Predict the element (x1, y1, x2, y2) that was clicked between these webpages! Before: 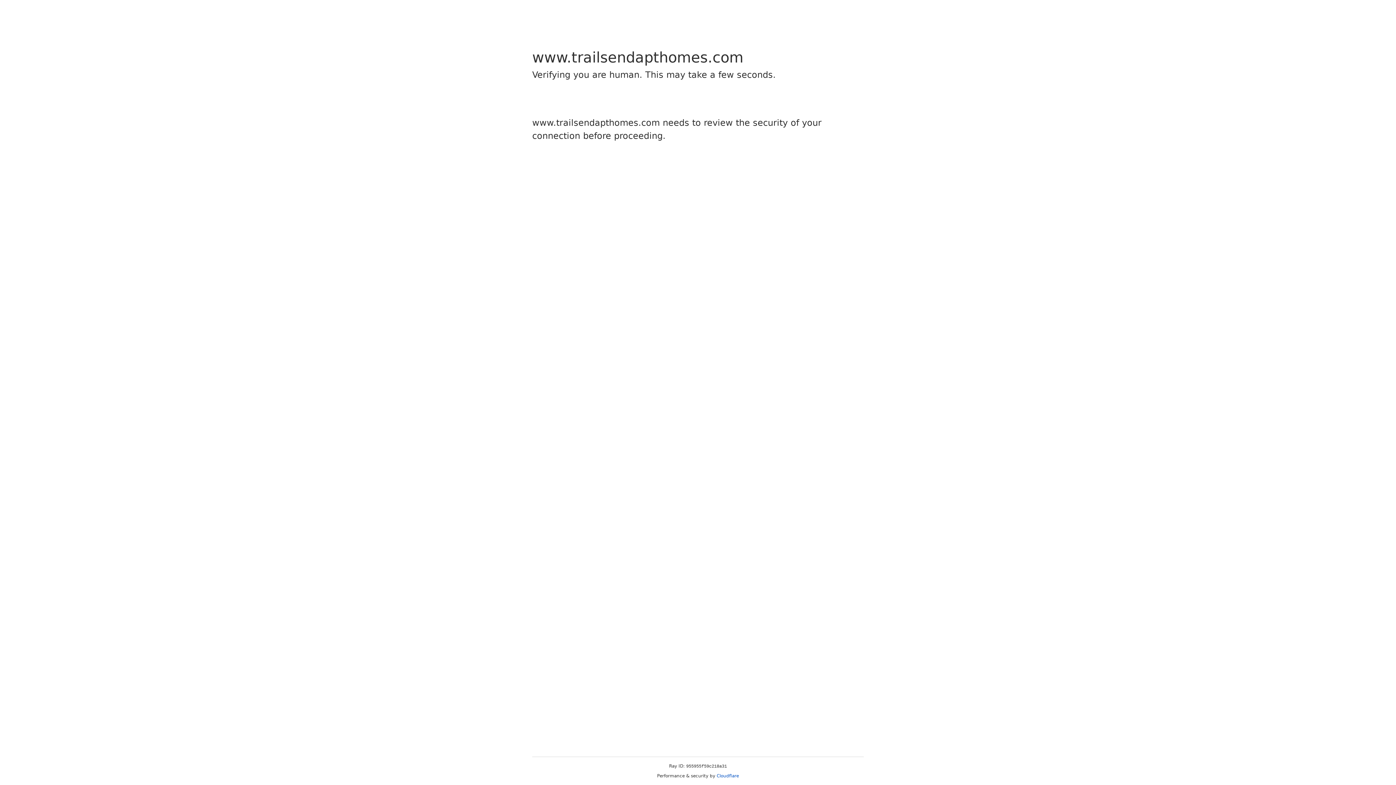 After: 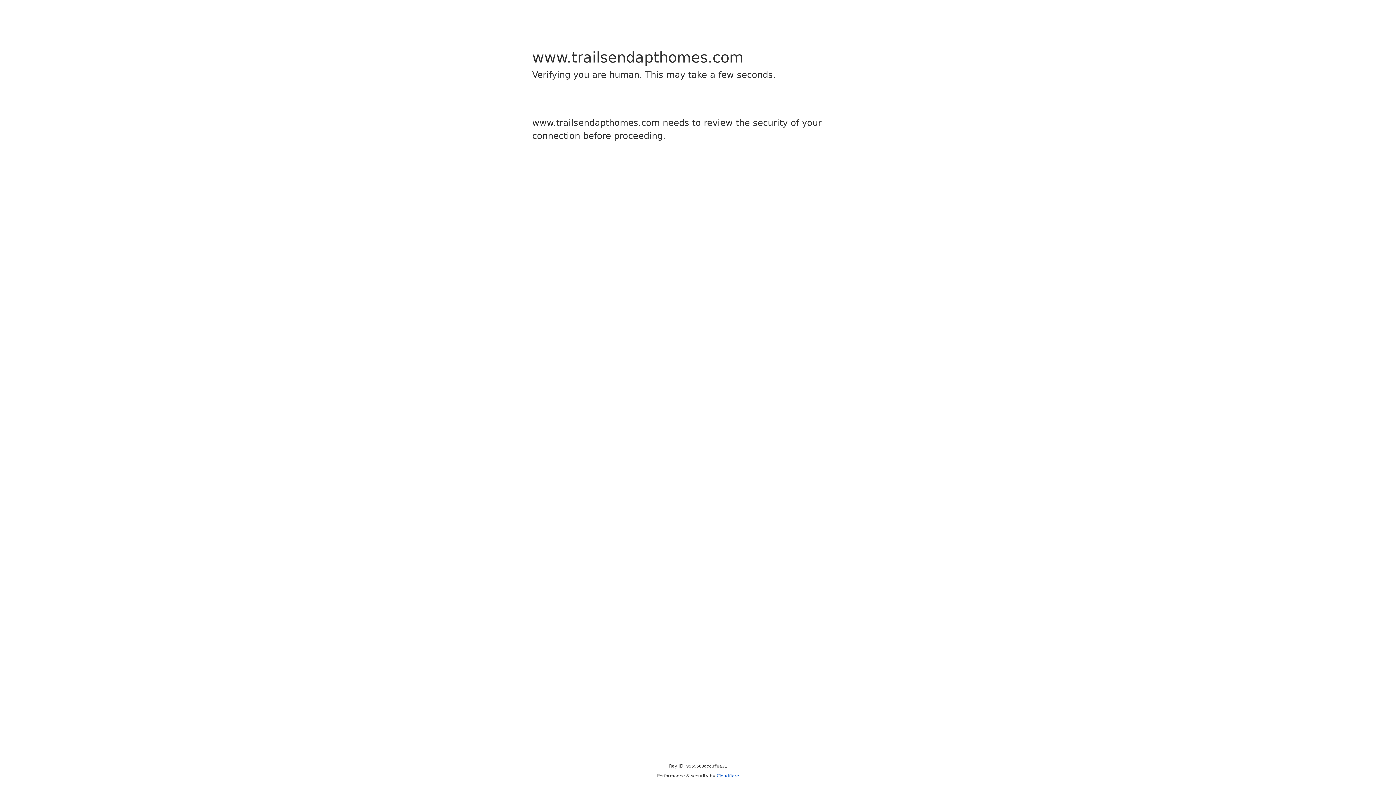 Action: label: Cloudflare bbox: (716, 773, 739, 778)